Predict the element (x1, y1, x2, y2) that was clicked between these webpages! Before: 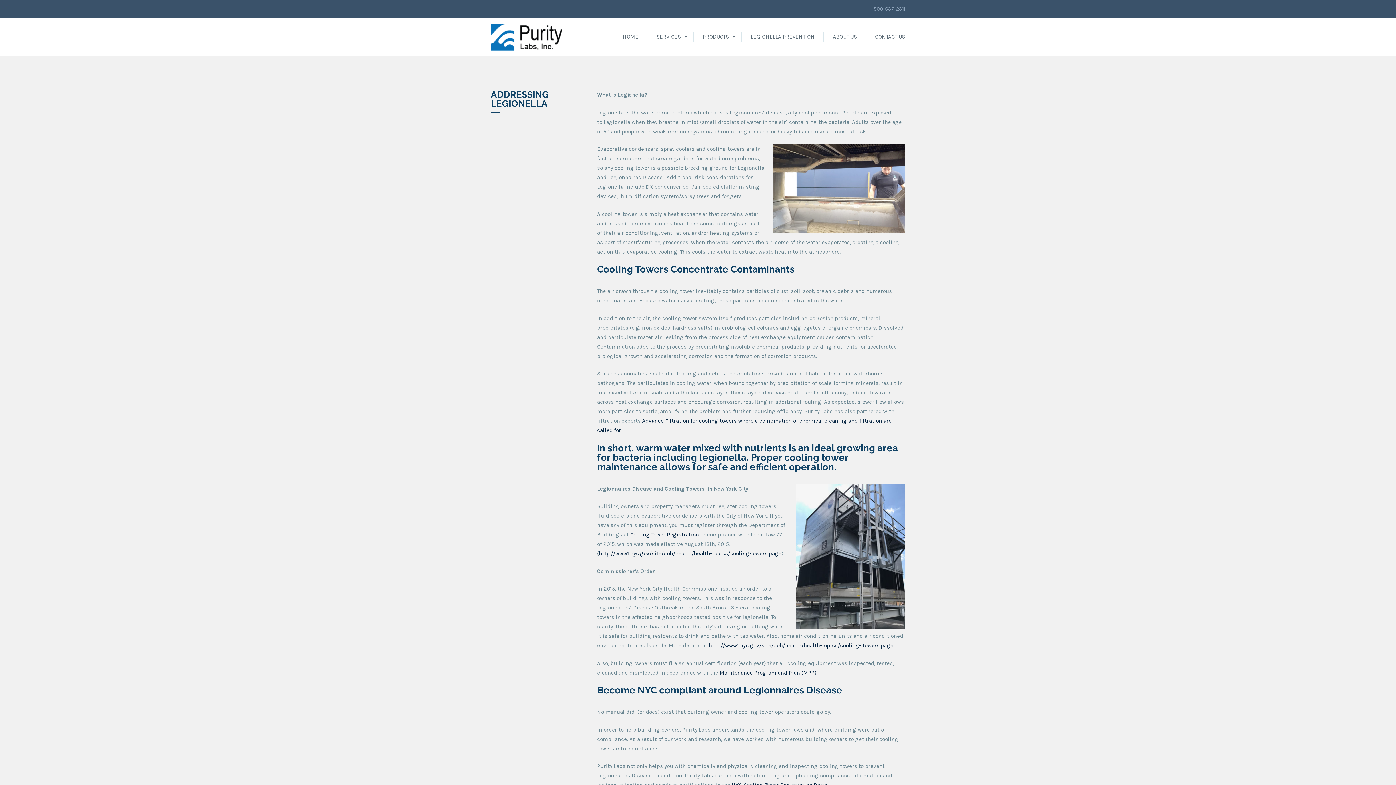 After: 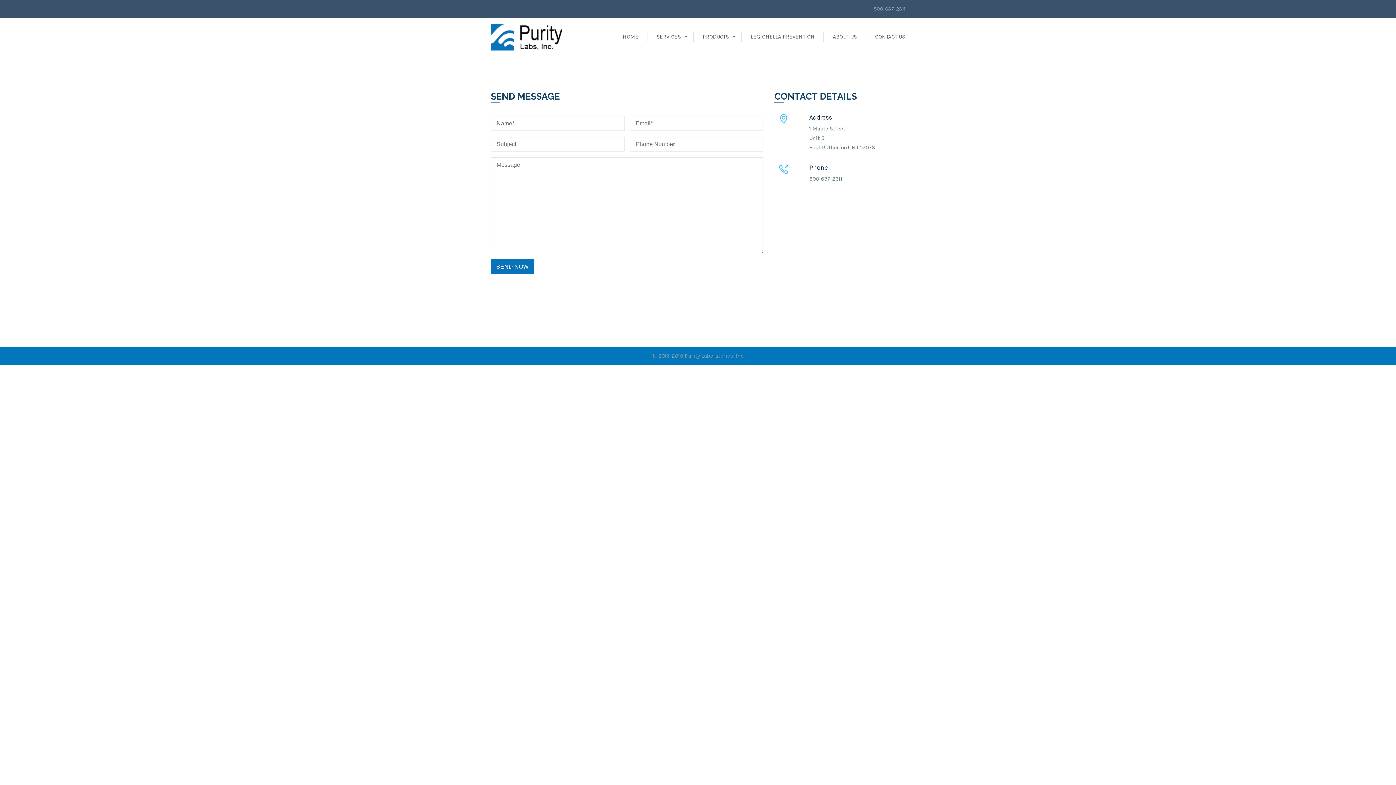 Action: bbox: (866, 18, 914, 55) label: CONTACT US